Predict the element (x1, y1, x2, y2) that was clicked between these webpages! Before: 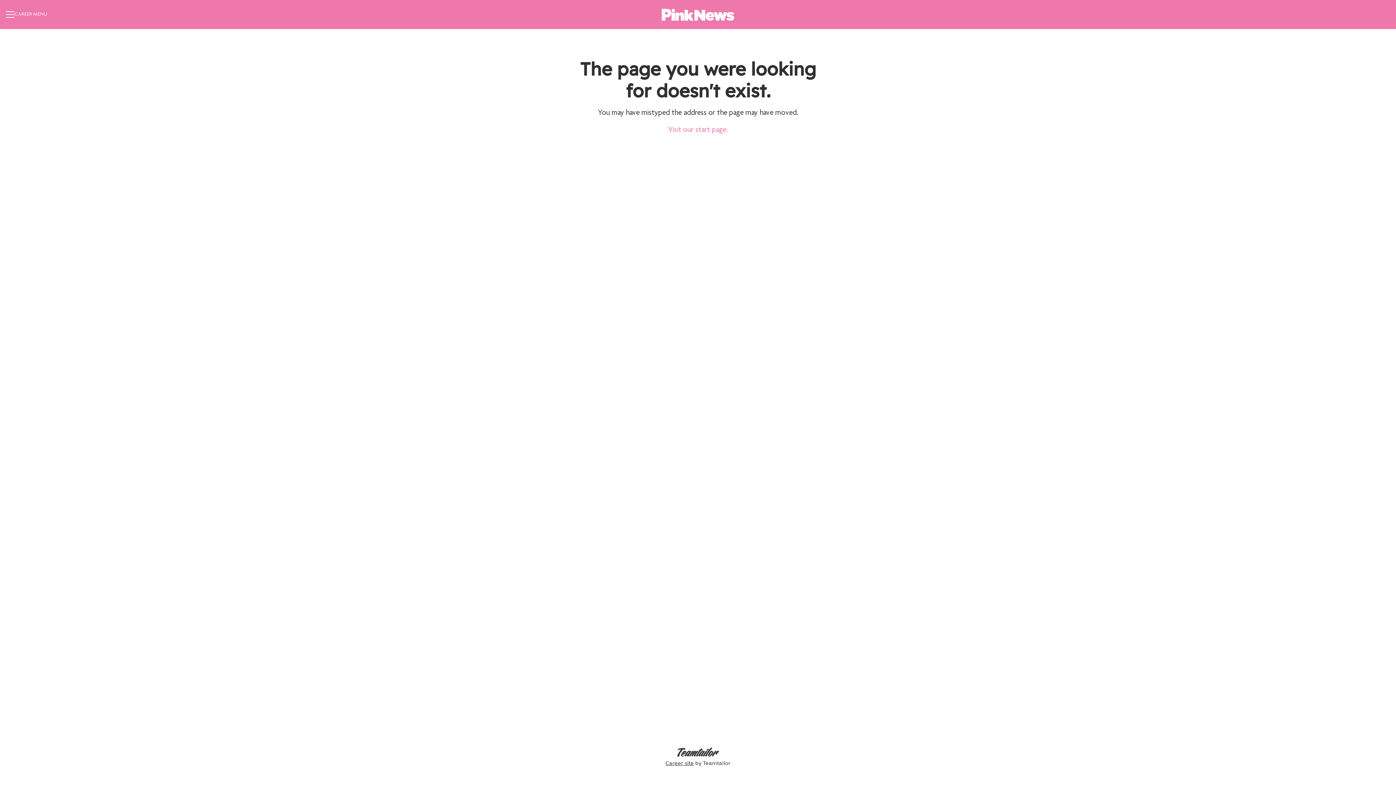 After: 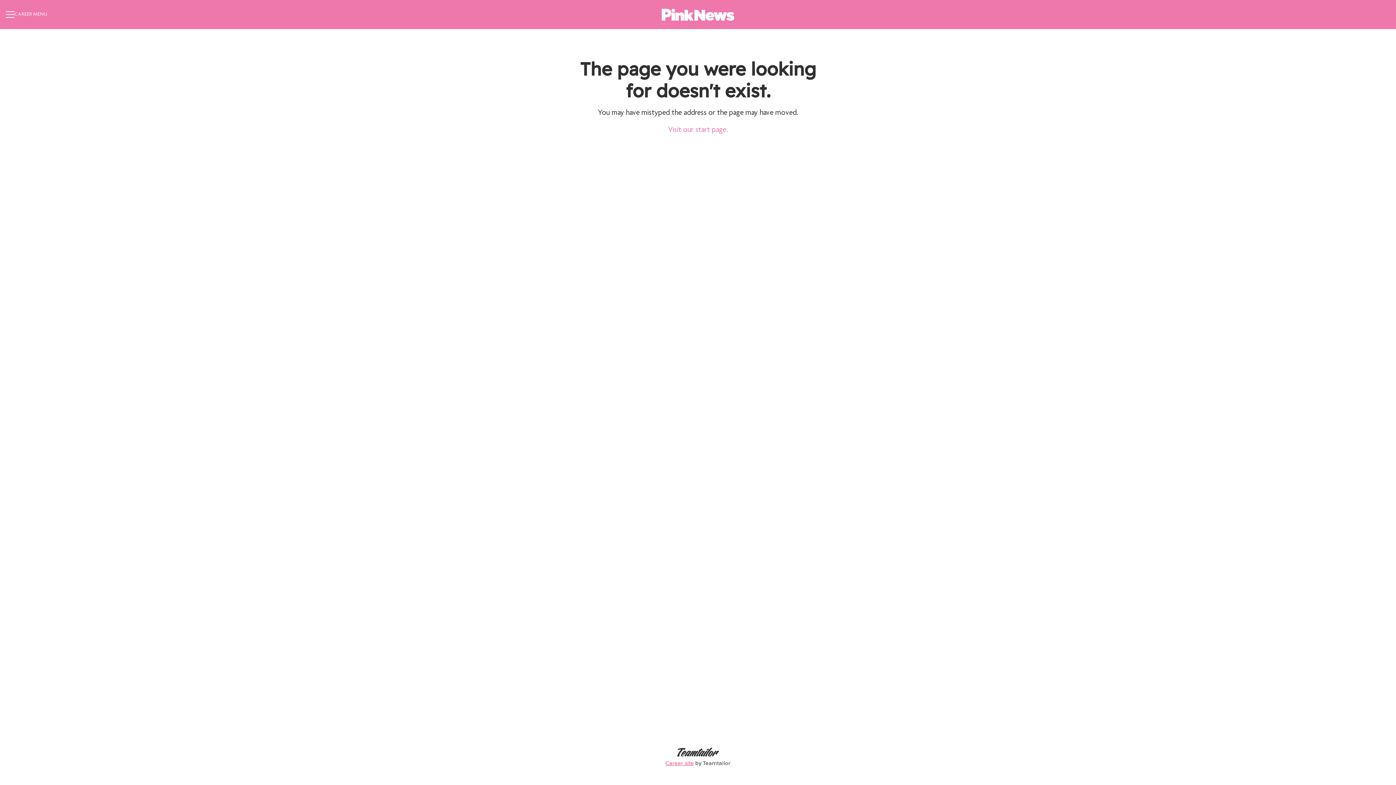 Action: bbox: (664, 746, 732, 769) label: Career site by Teamtailor